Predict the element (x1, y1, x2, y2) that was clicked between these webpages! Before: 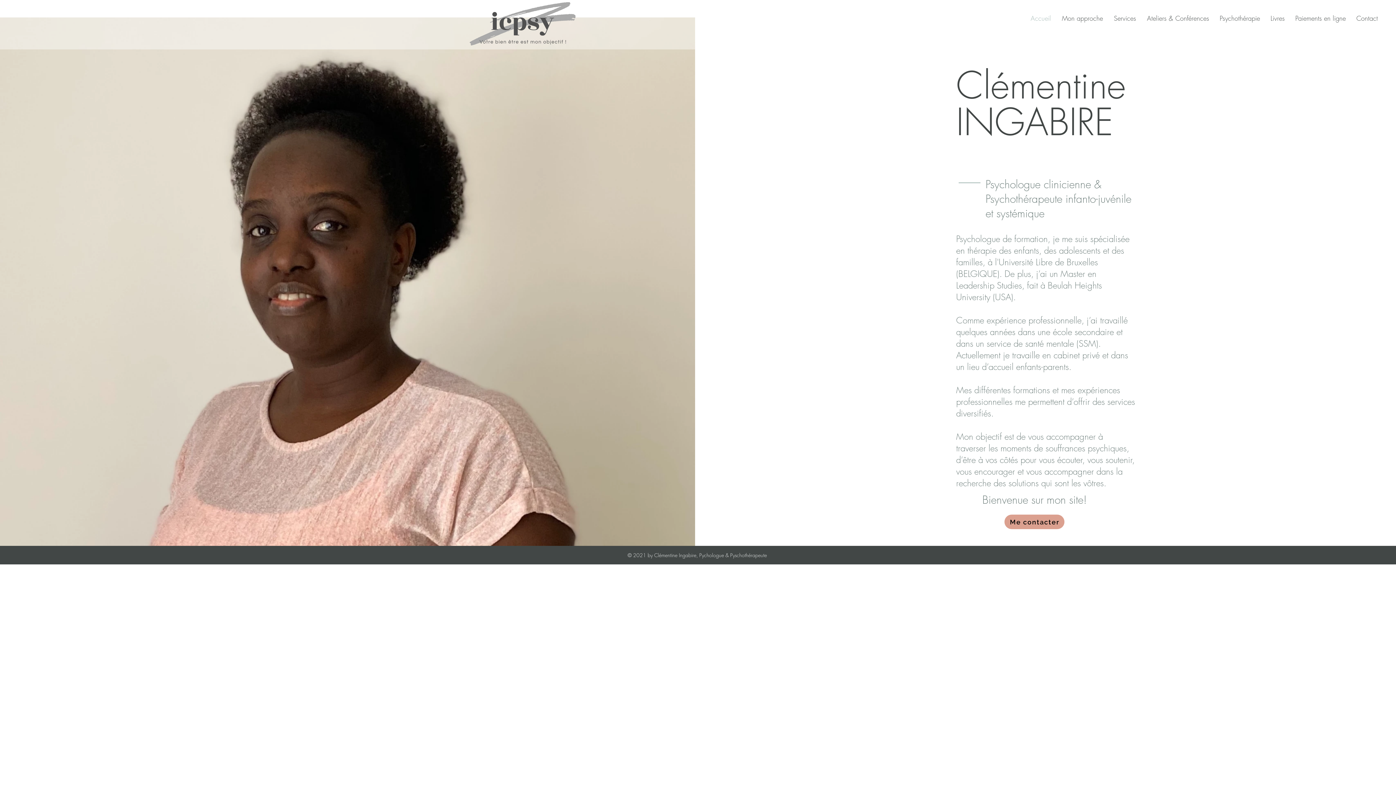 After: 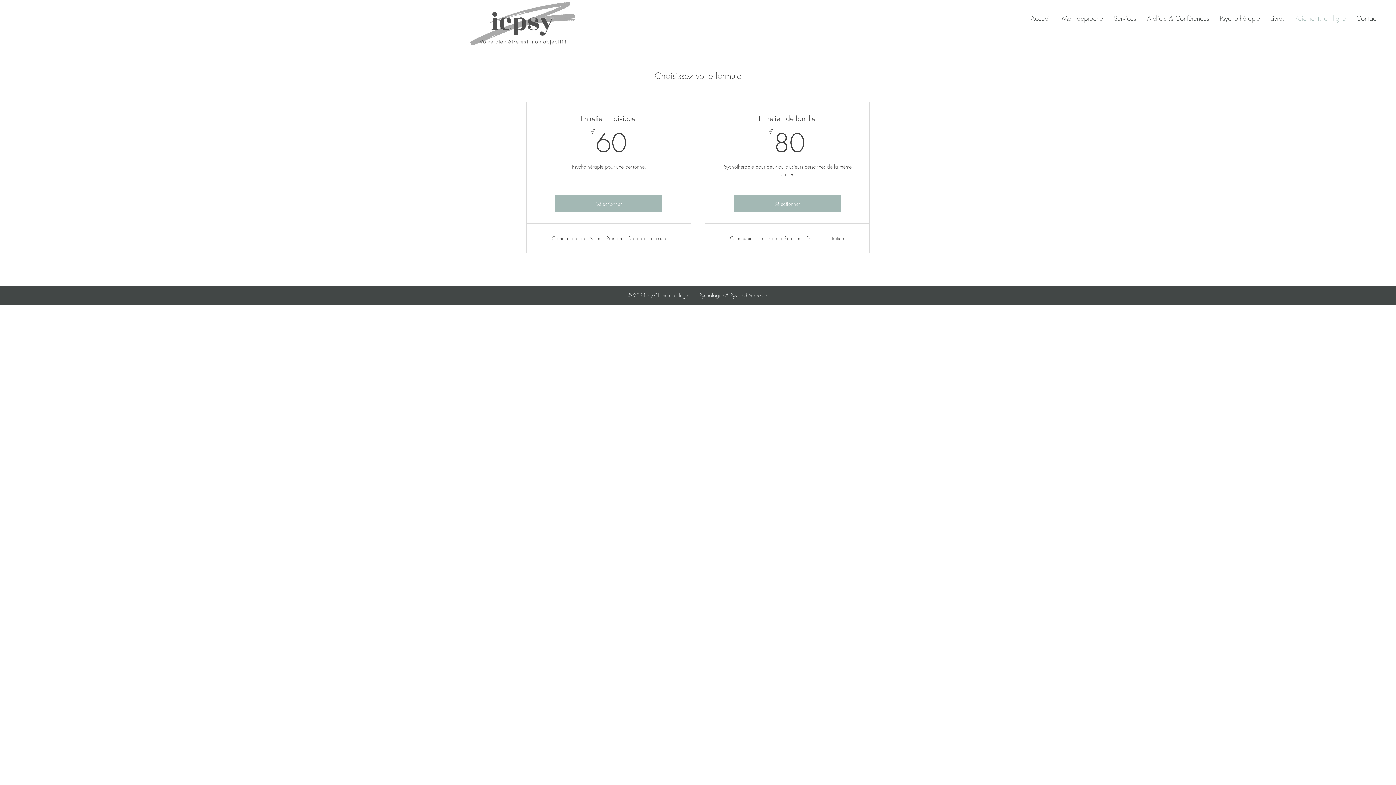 Action: label: Paiements en ligne bbox: (1288, 9, 1349, 27)